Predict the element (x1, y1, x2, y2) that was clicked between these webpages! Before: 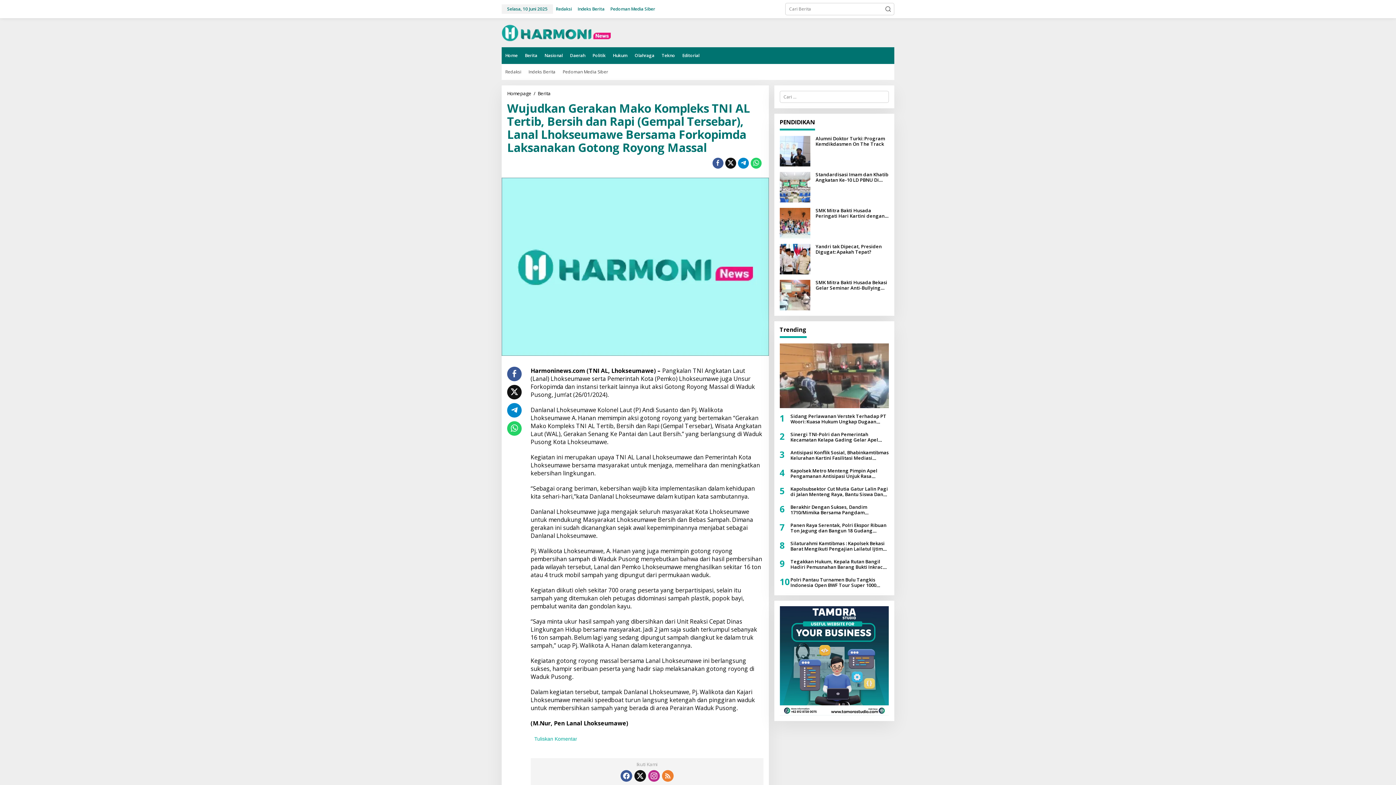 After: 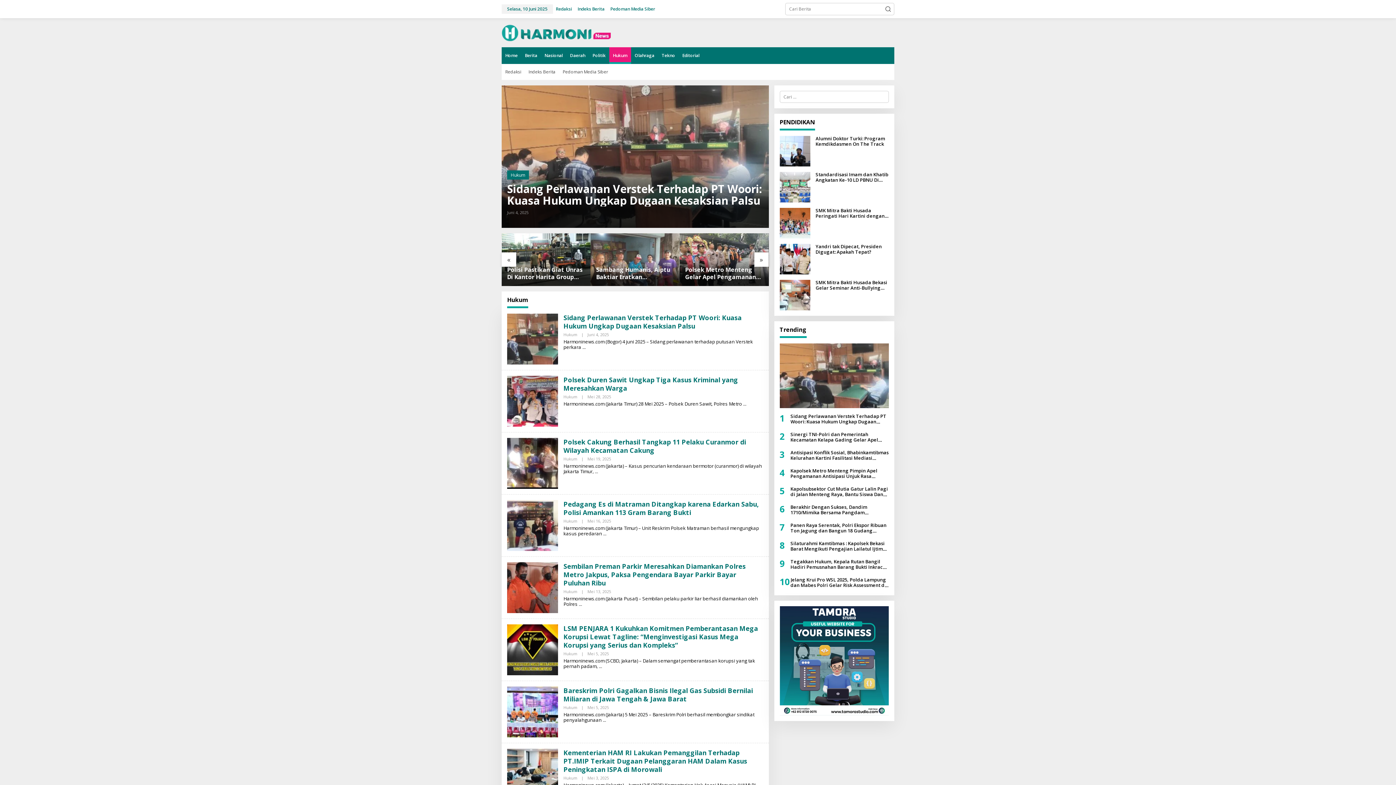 Action: label: Hukum bbox: (609, 47, 631, 64)